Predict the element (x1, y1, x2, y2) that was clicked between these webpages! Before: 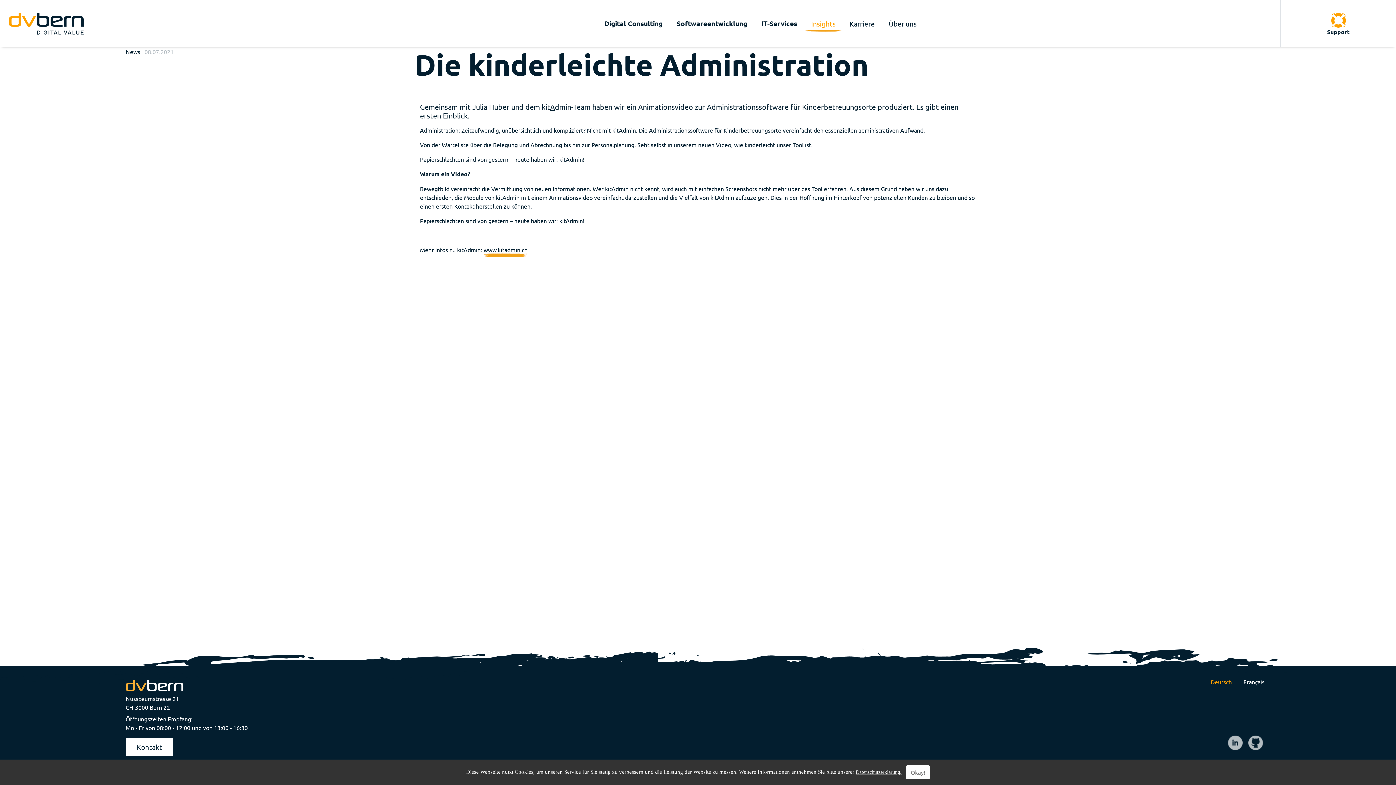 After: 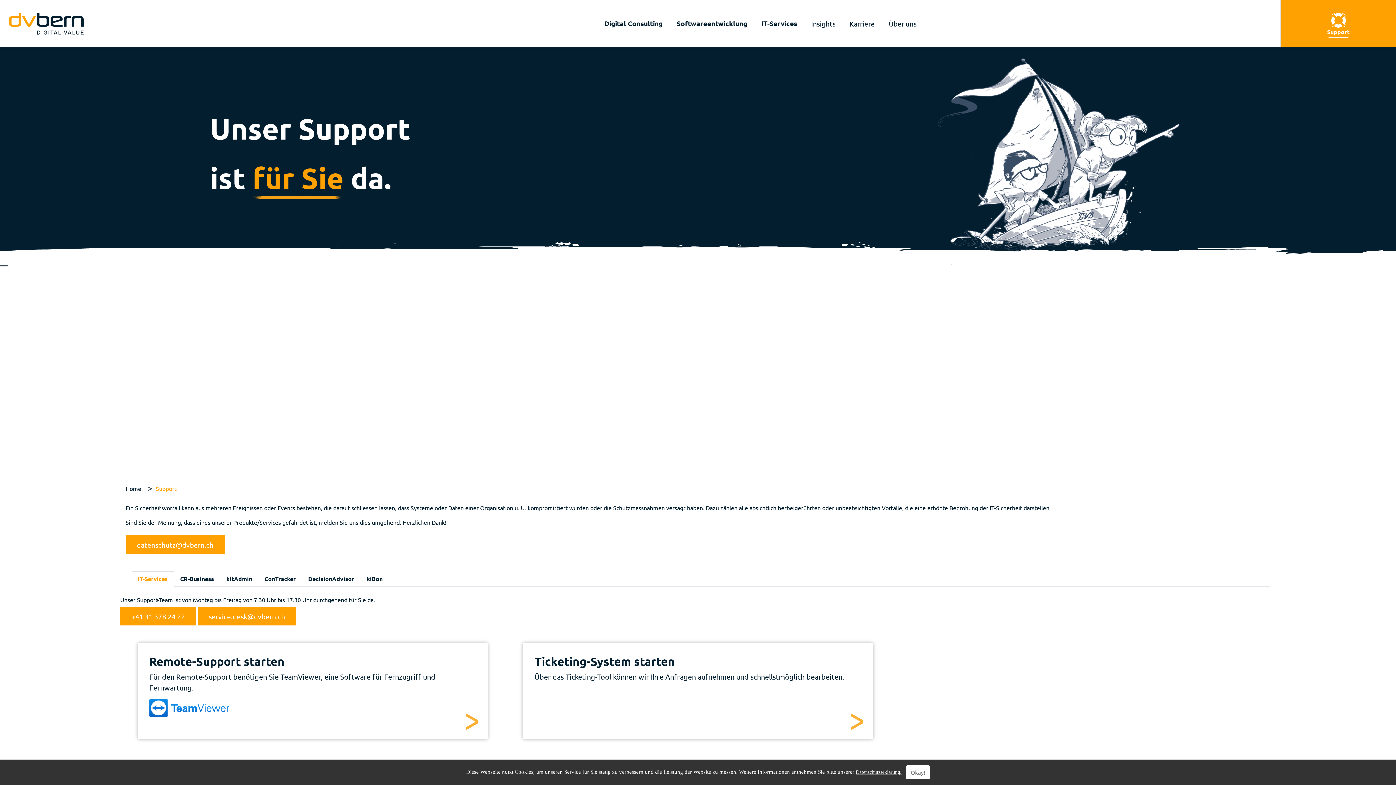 Action: bbox: (1327, 12, 1350, 36) label: Support